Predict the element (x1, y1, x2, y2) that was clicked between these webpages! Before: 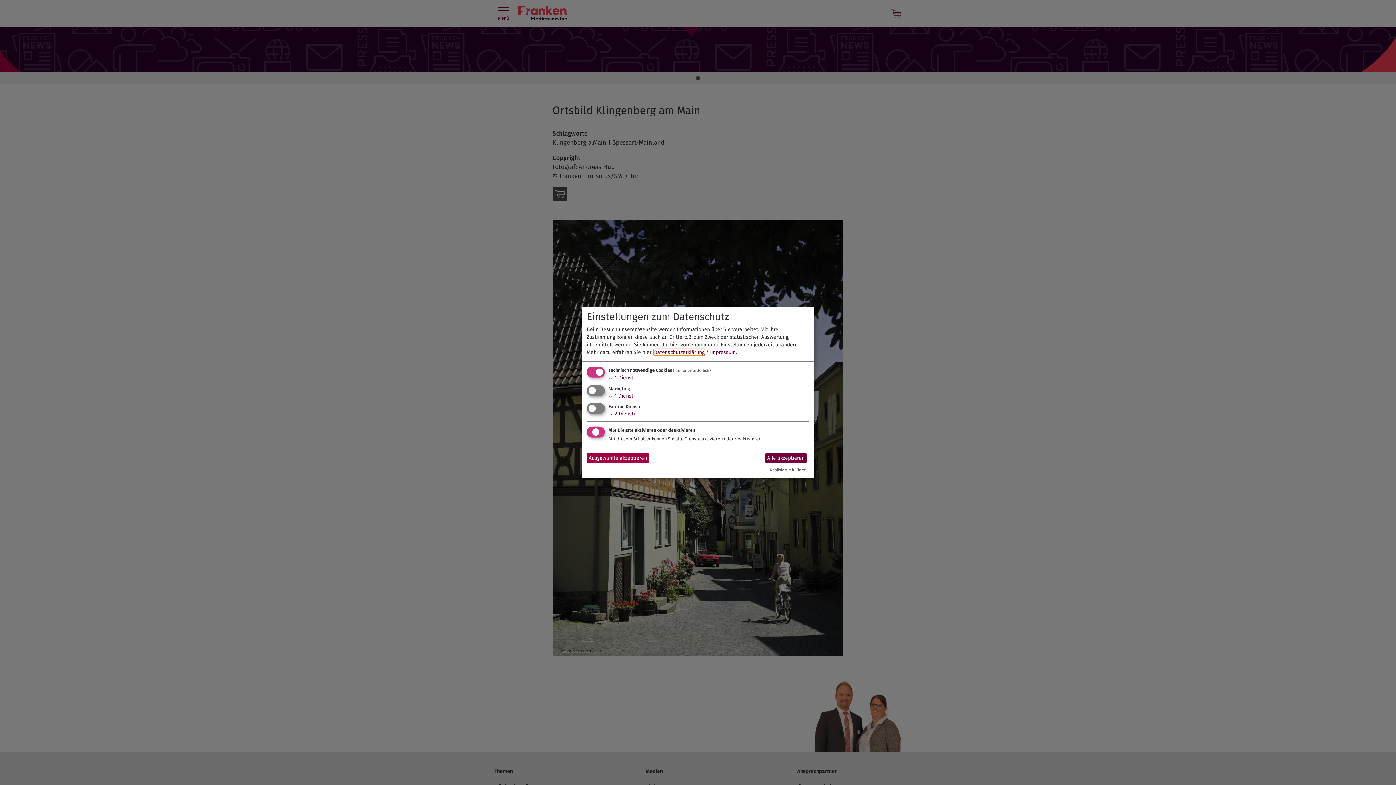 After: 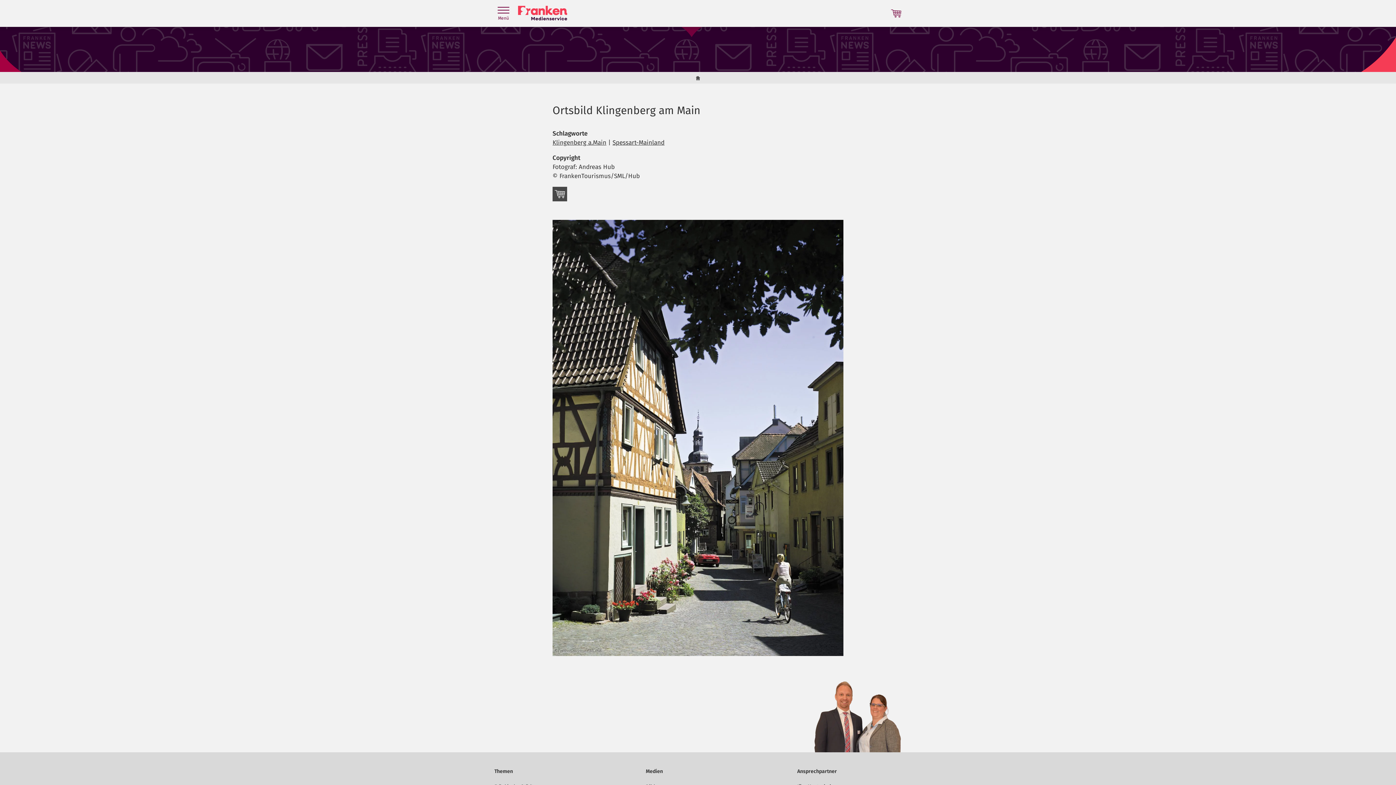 Action: bbox: (765, 453, 806, 463) label: Alle akzeptieren